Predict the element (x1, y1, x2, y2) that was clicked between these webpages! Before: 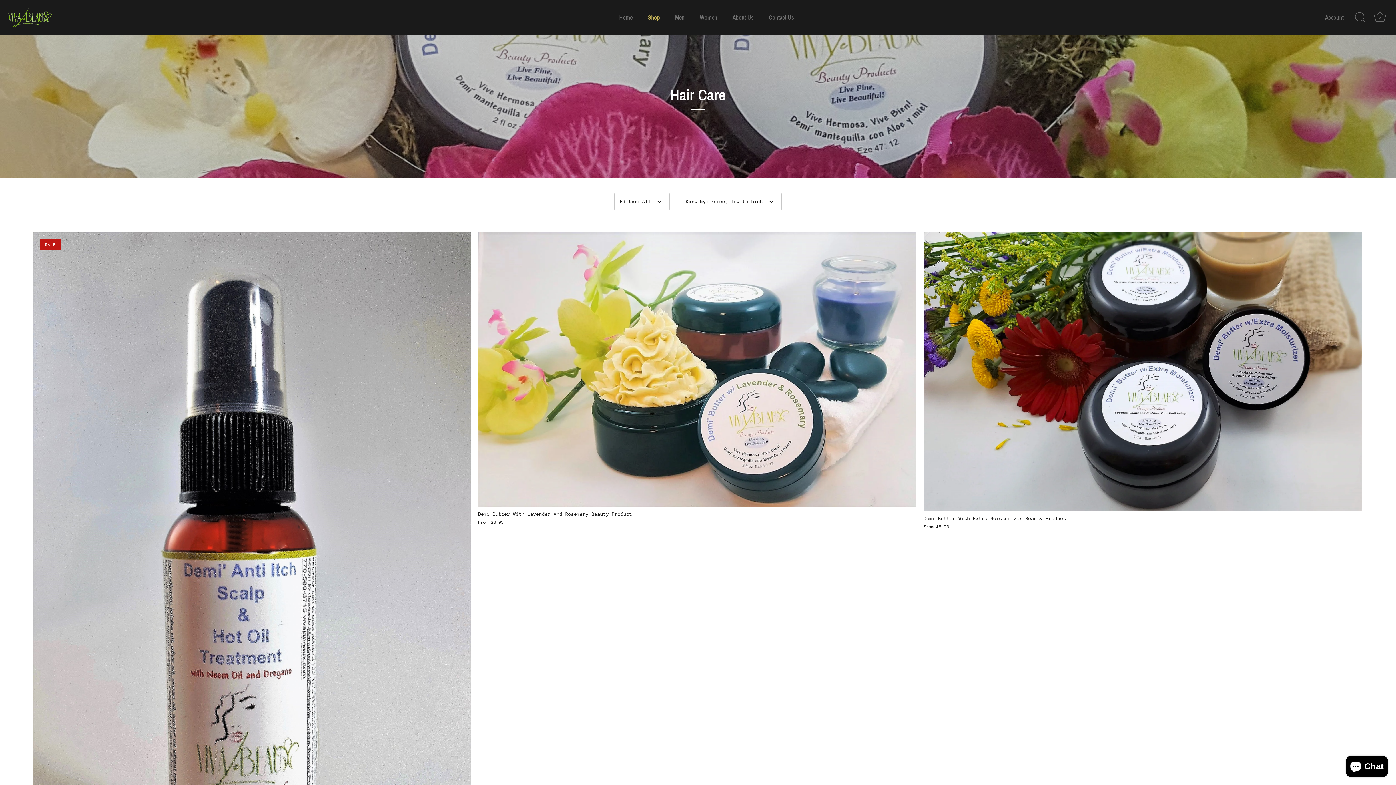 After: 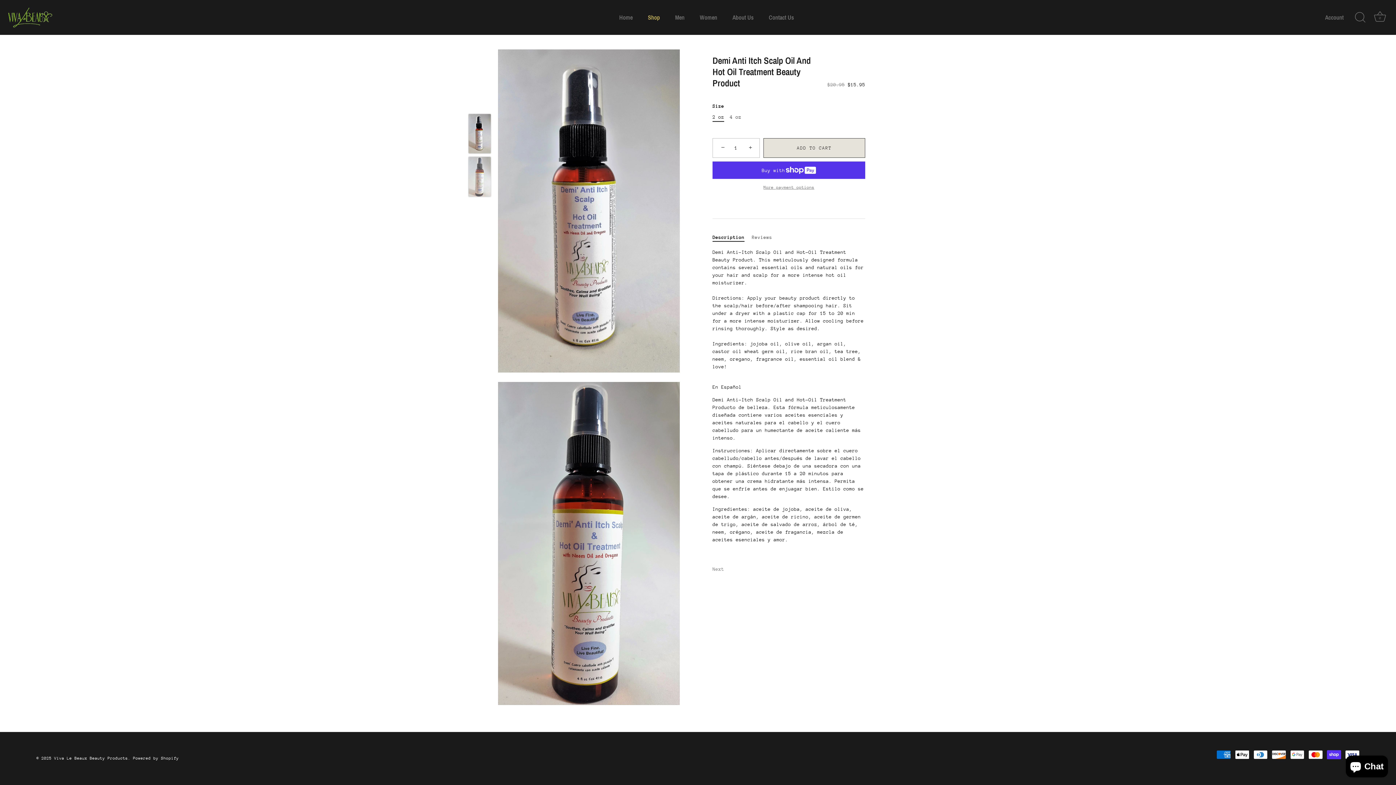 Action: bbox: (32, 232, 471, 1011) label: Demi Anti Itch Scalp Oil And Hot Oil Treatment Beauty Product